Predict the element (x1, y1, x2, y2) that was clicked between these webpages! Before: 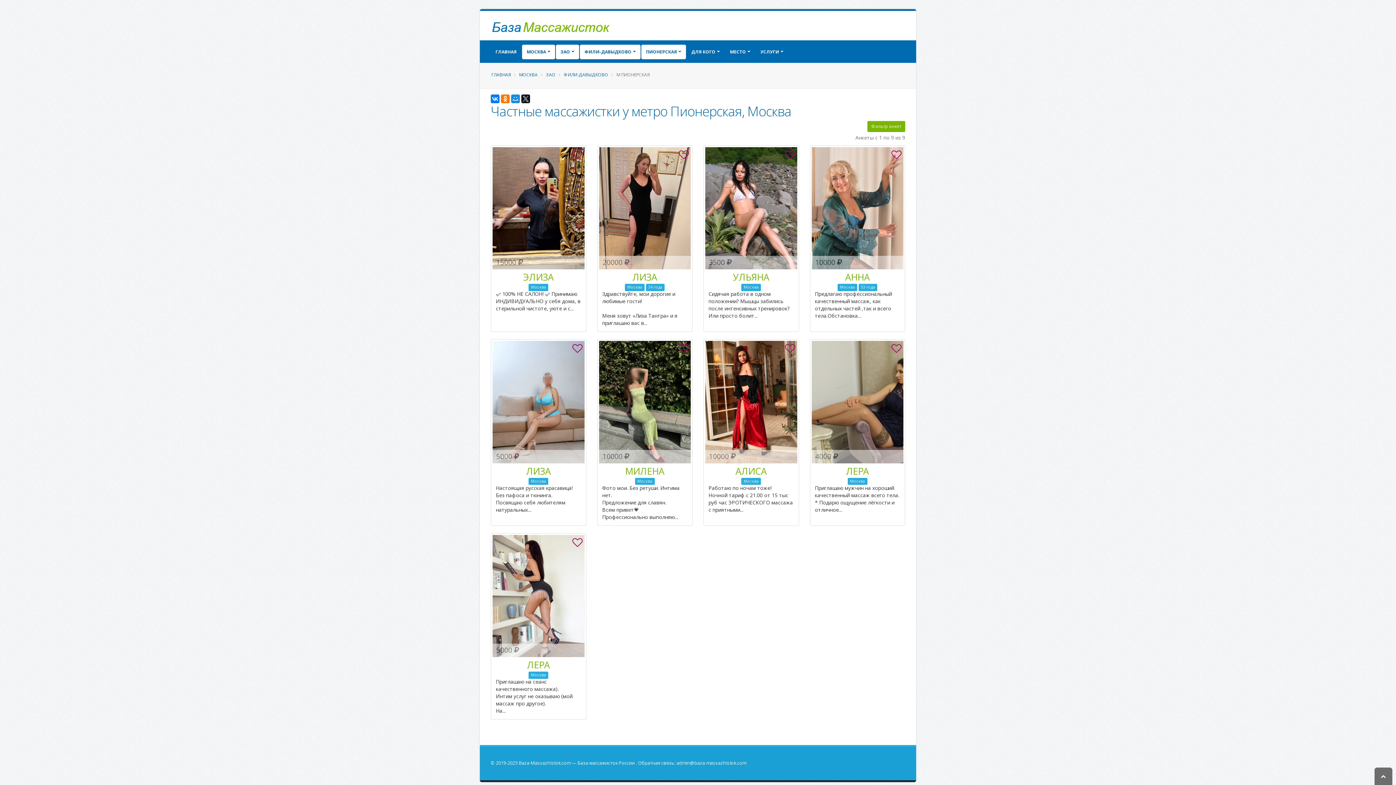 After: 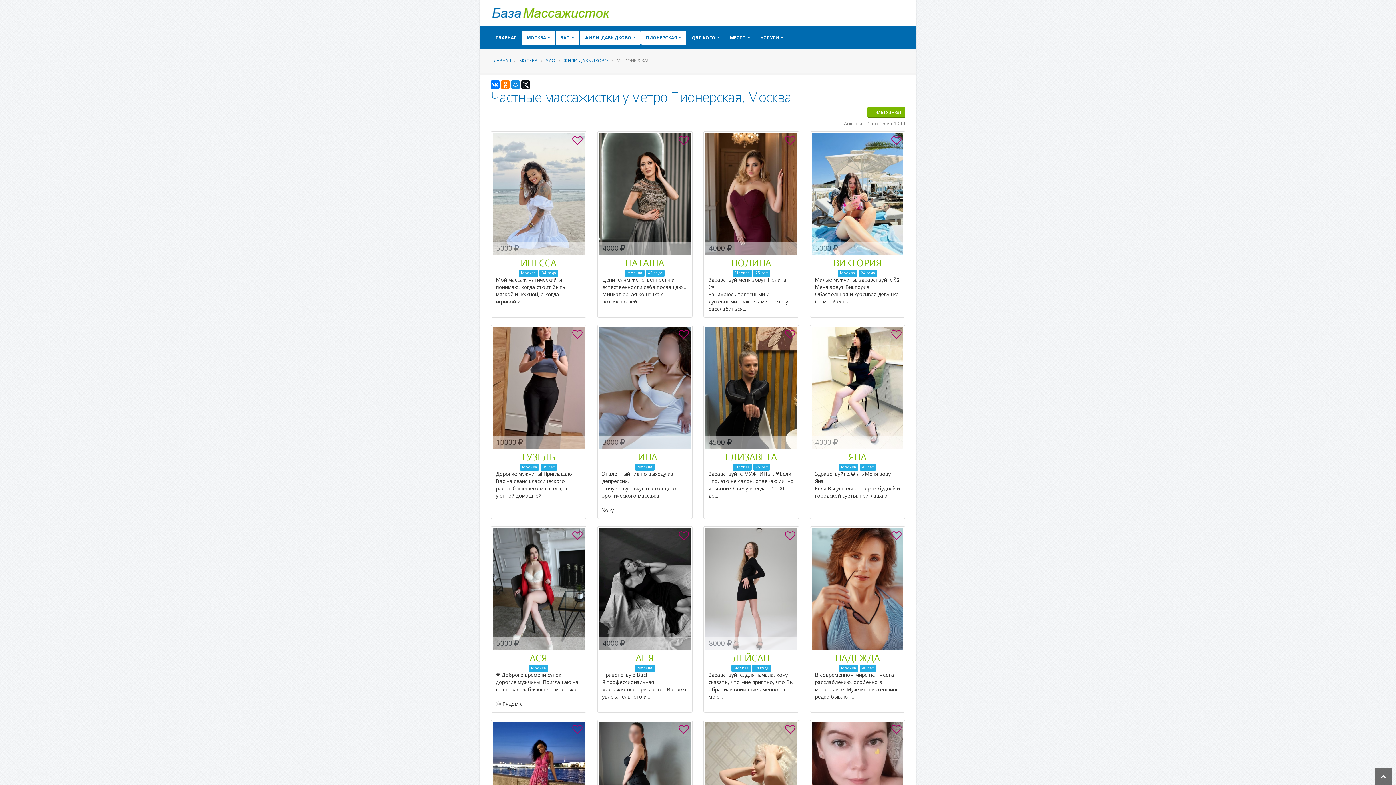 Action: bbox: (528, 478, 548, 485) label: Москва